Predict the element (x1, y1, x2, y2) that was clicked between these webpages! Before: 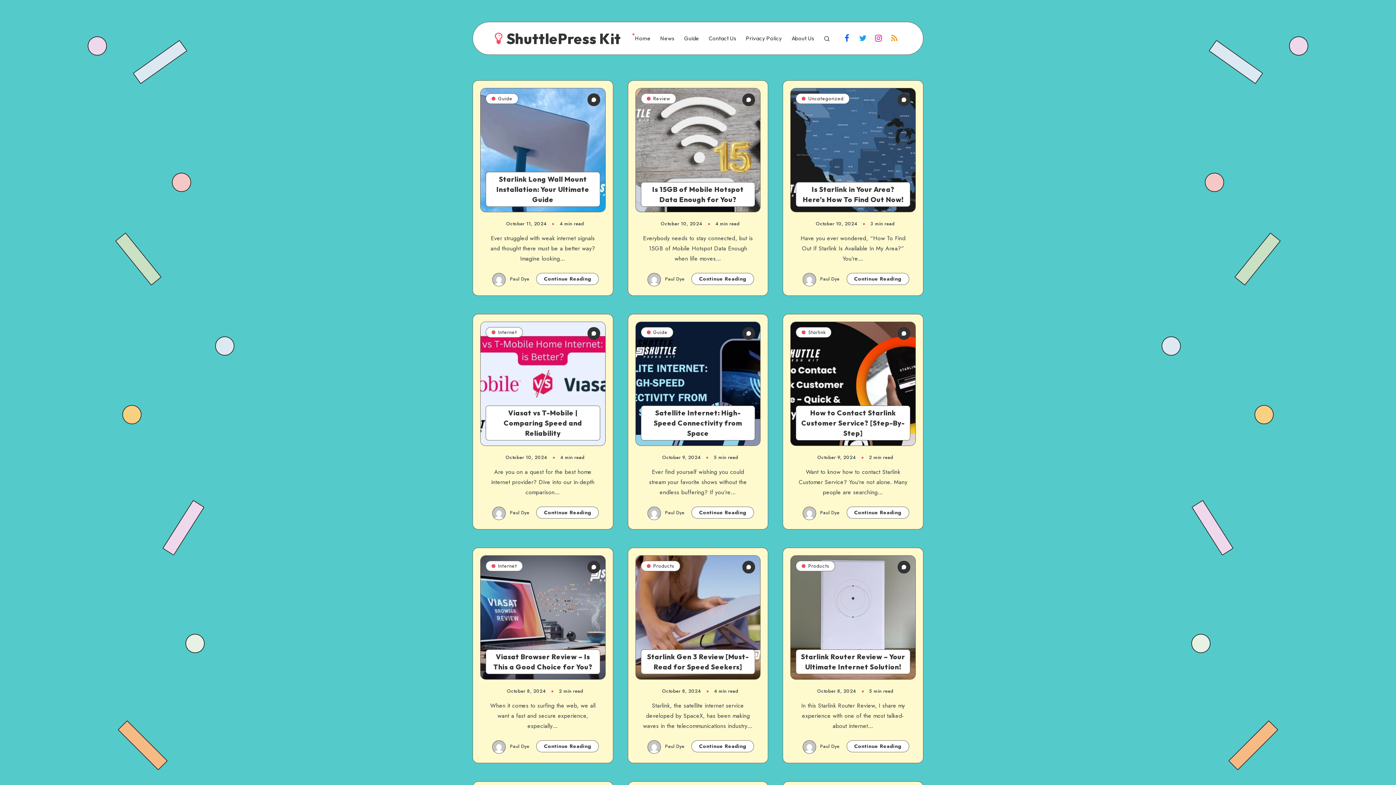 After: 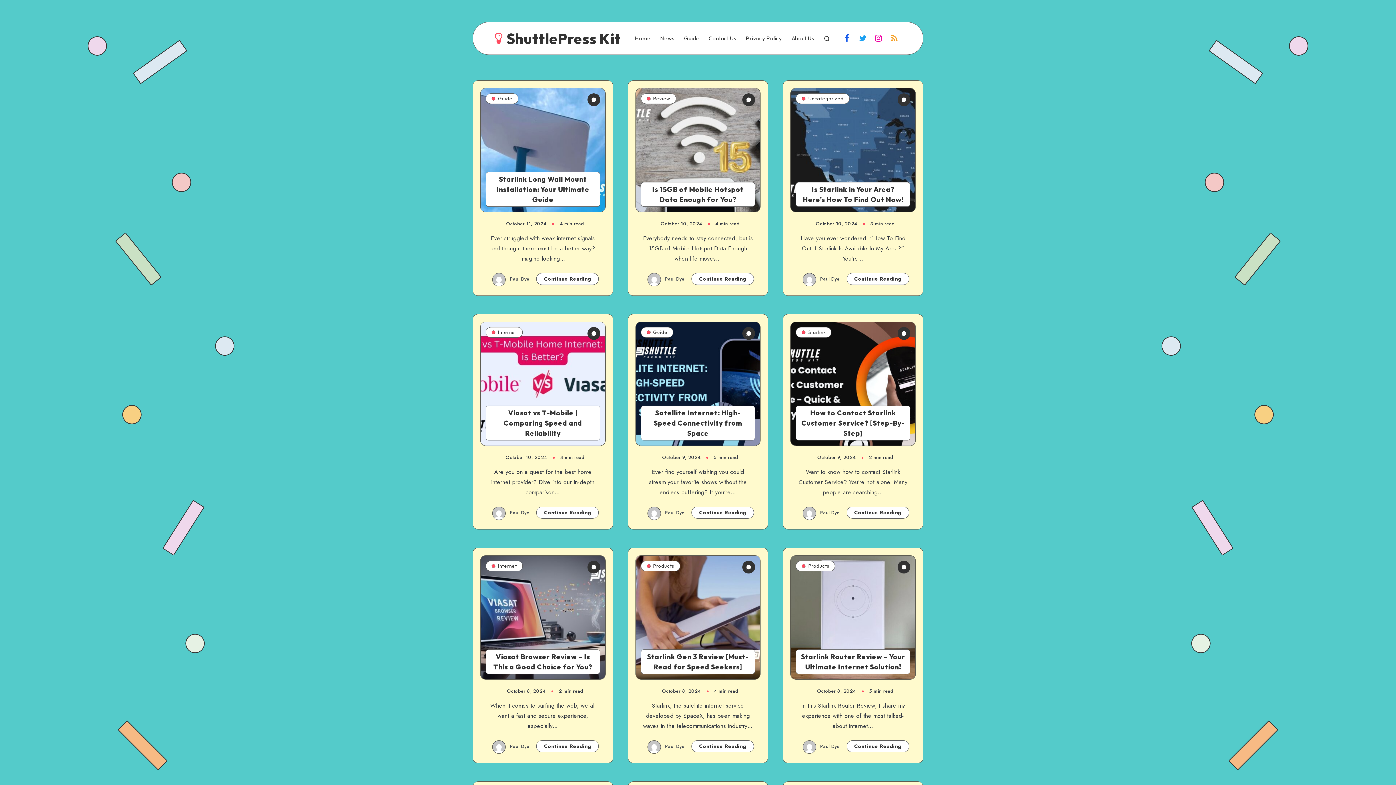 Action: bbox: (492, 275, 531, 282) label:  Paul Dye 